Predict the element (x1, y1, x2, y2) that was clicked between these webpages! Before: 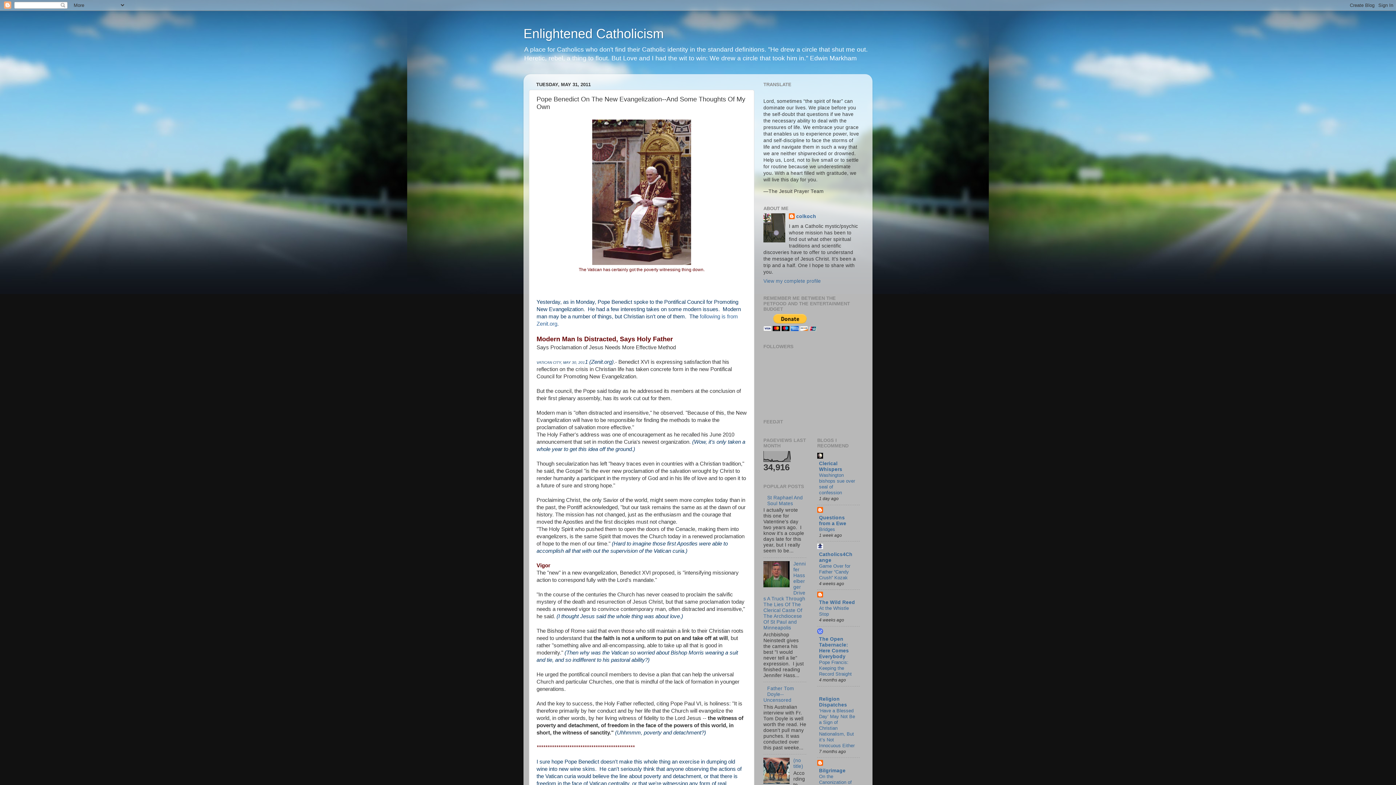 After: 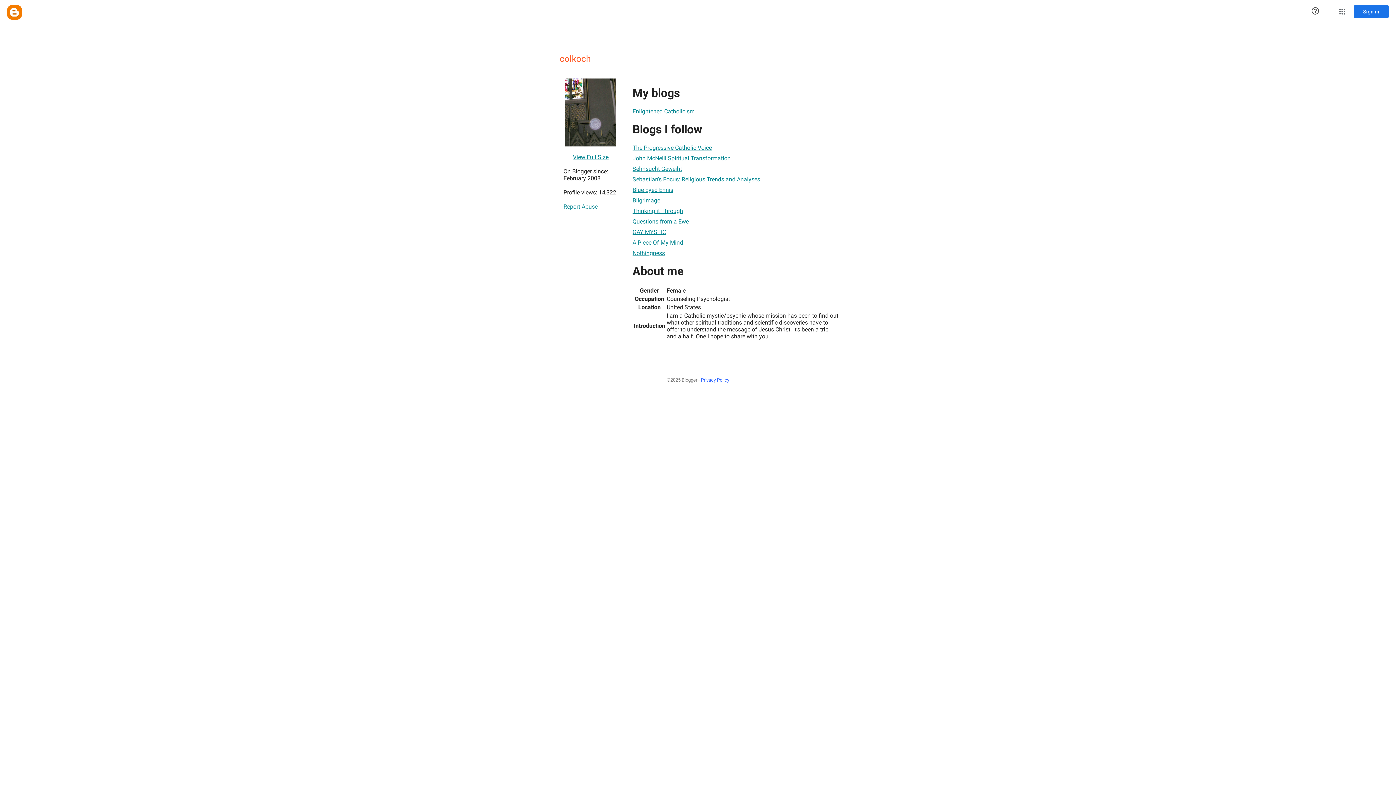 Action: bbox: (789, 213, 816, 220) label: colkoch